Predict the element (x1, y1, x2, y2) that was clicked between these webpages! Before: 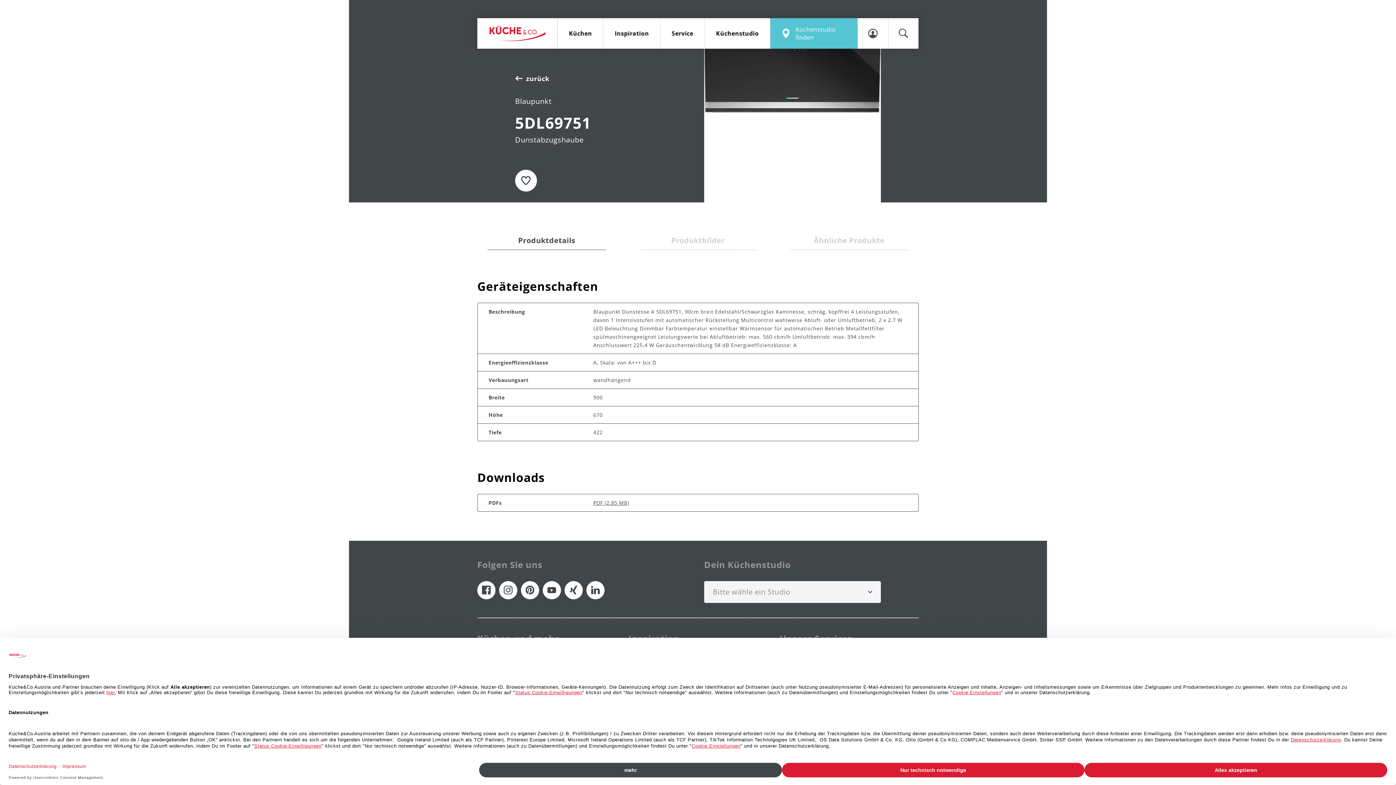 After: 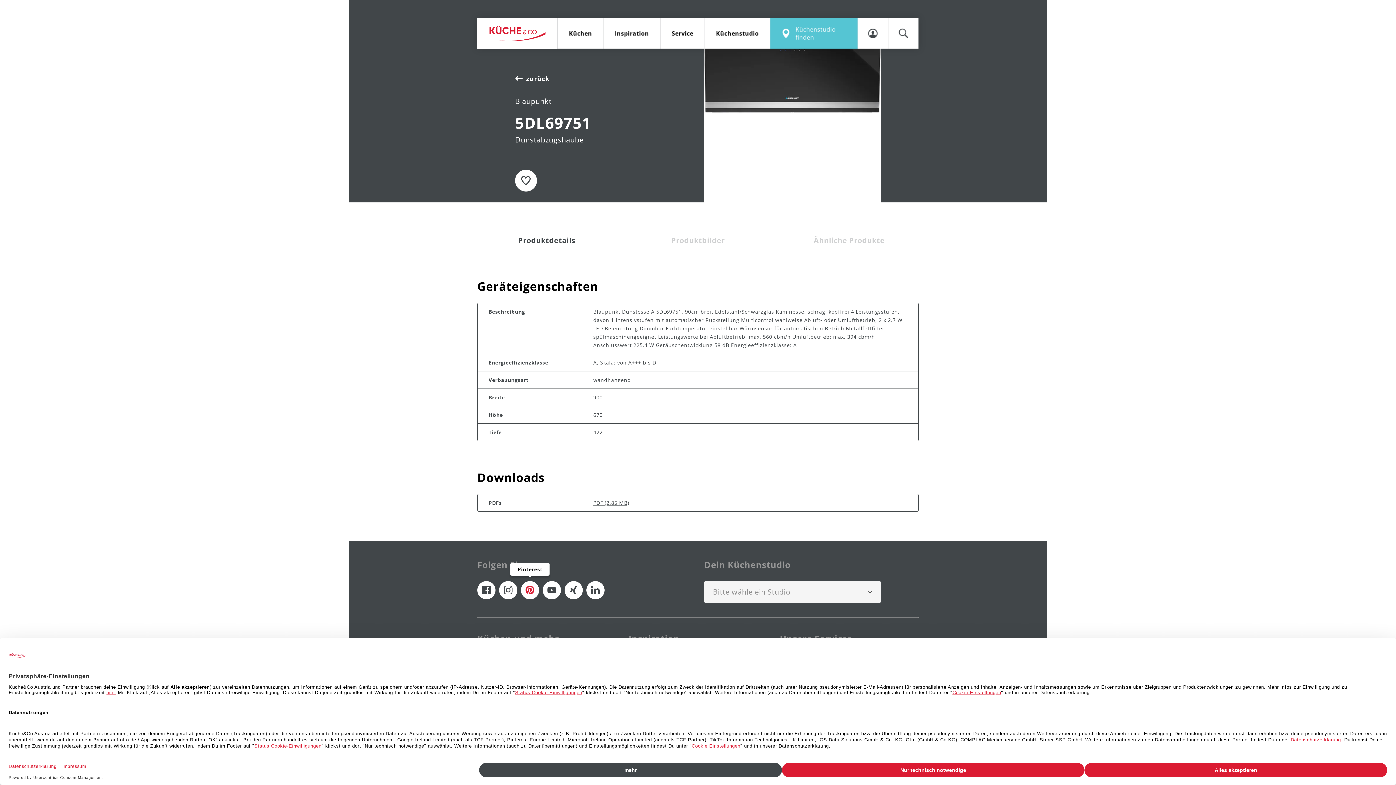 Action: label: social media canal bbox: (521, 581, 539, 599)